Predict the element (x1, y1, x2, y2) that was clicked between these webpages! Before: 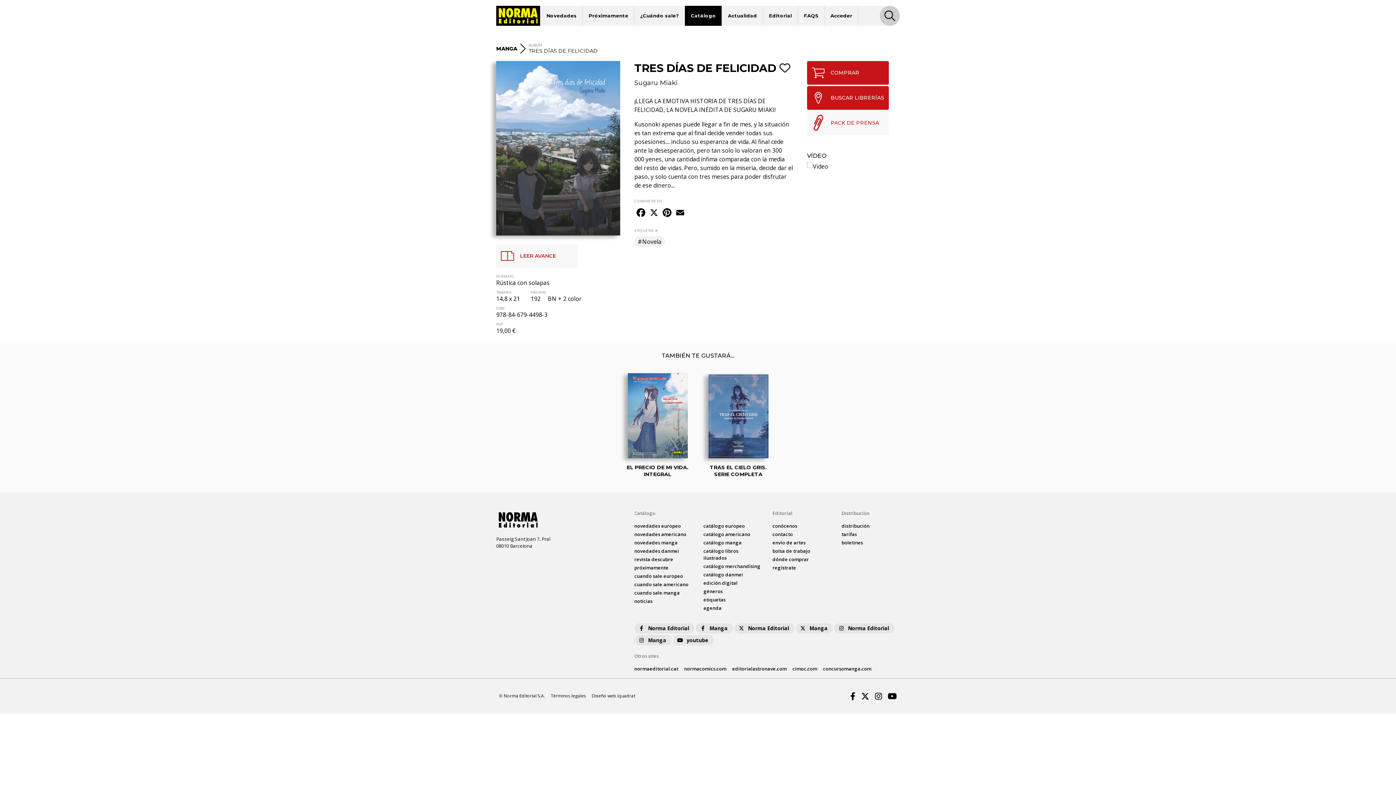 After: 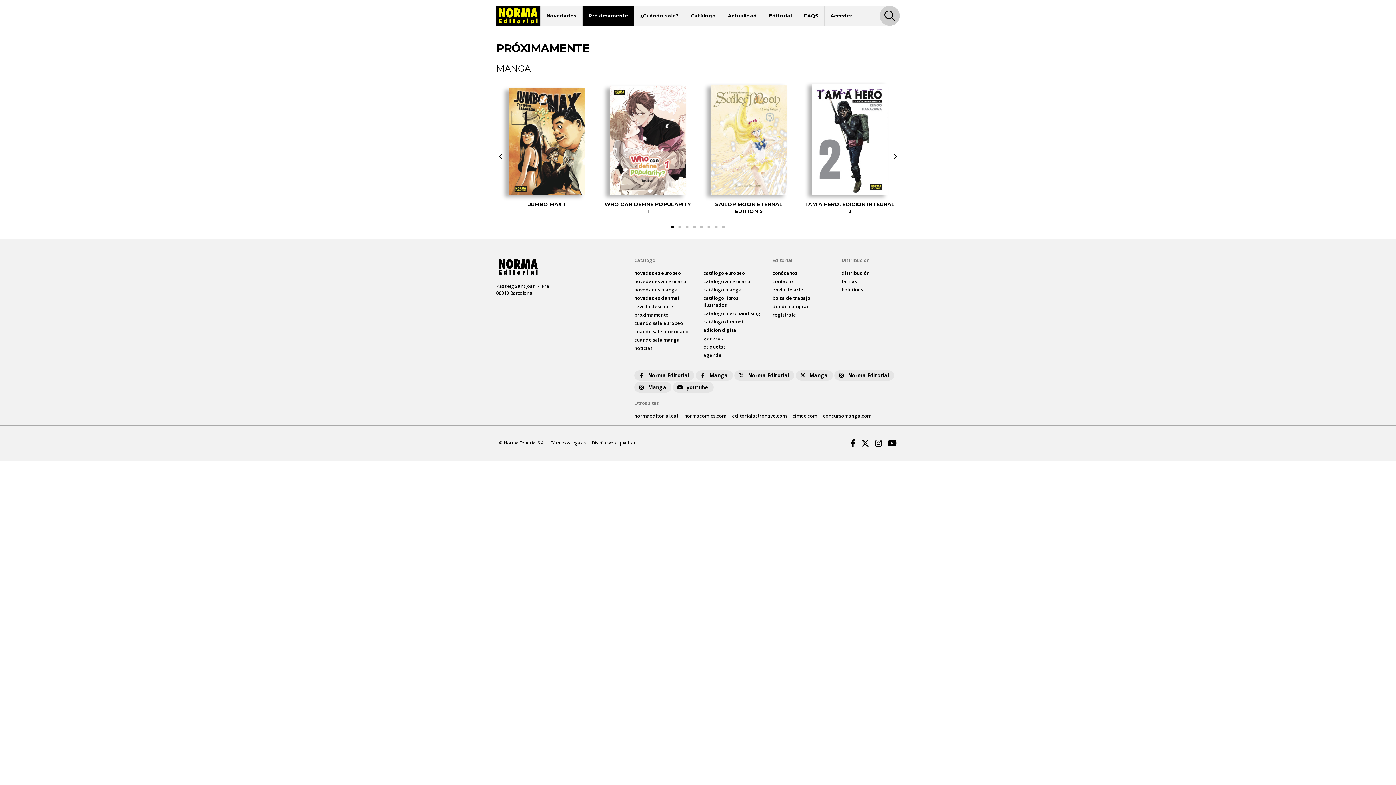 Action: label: Próximamente bbox: (583, 5, 634, 25)